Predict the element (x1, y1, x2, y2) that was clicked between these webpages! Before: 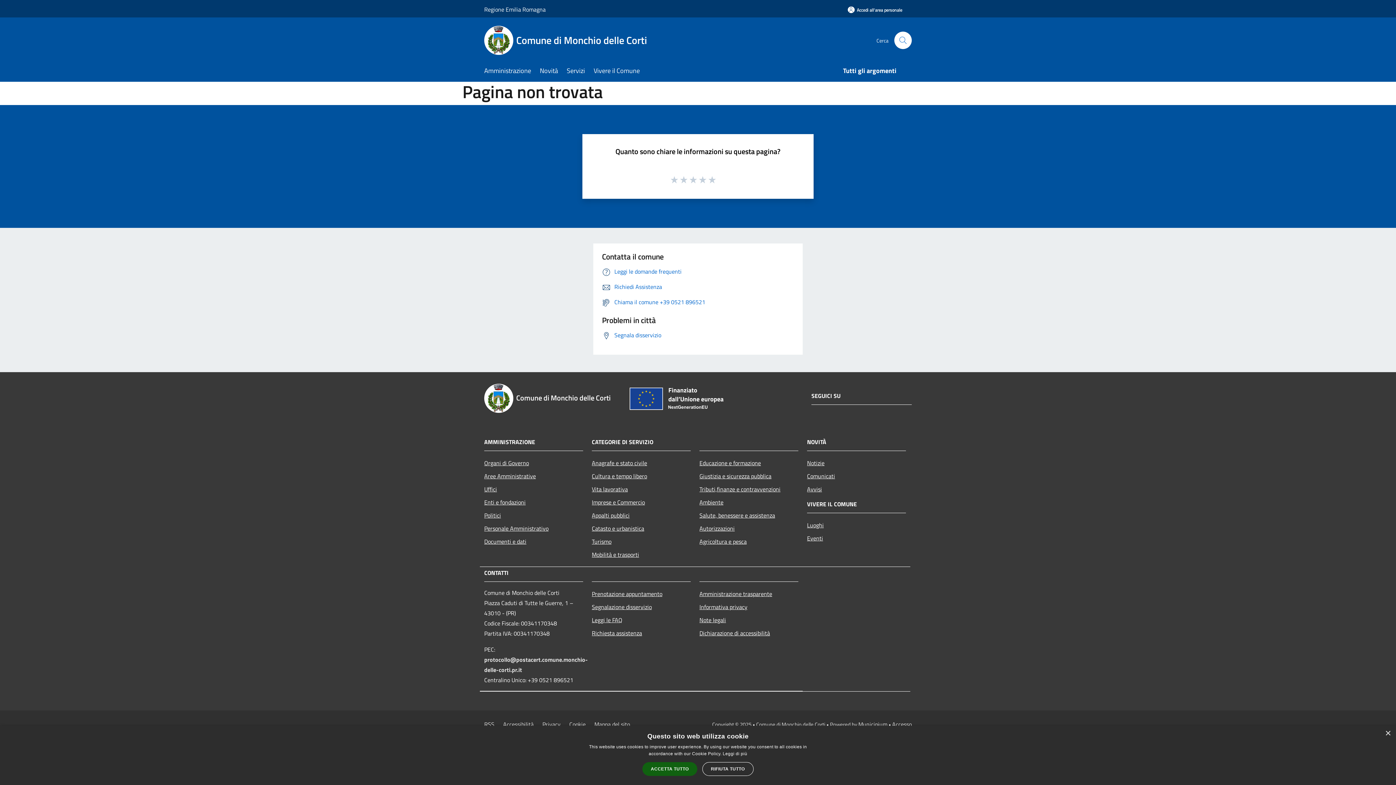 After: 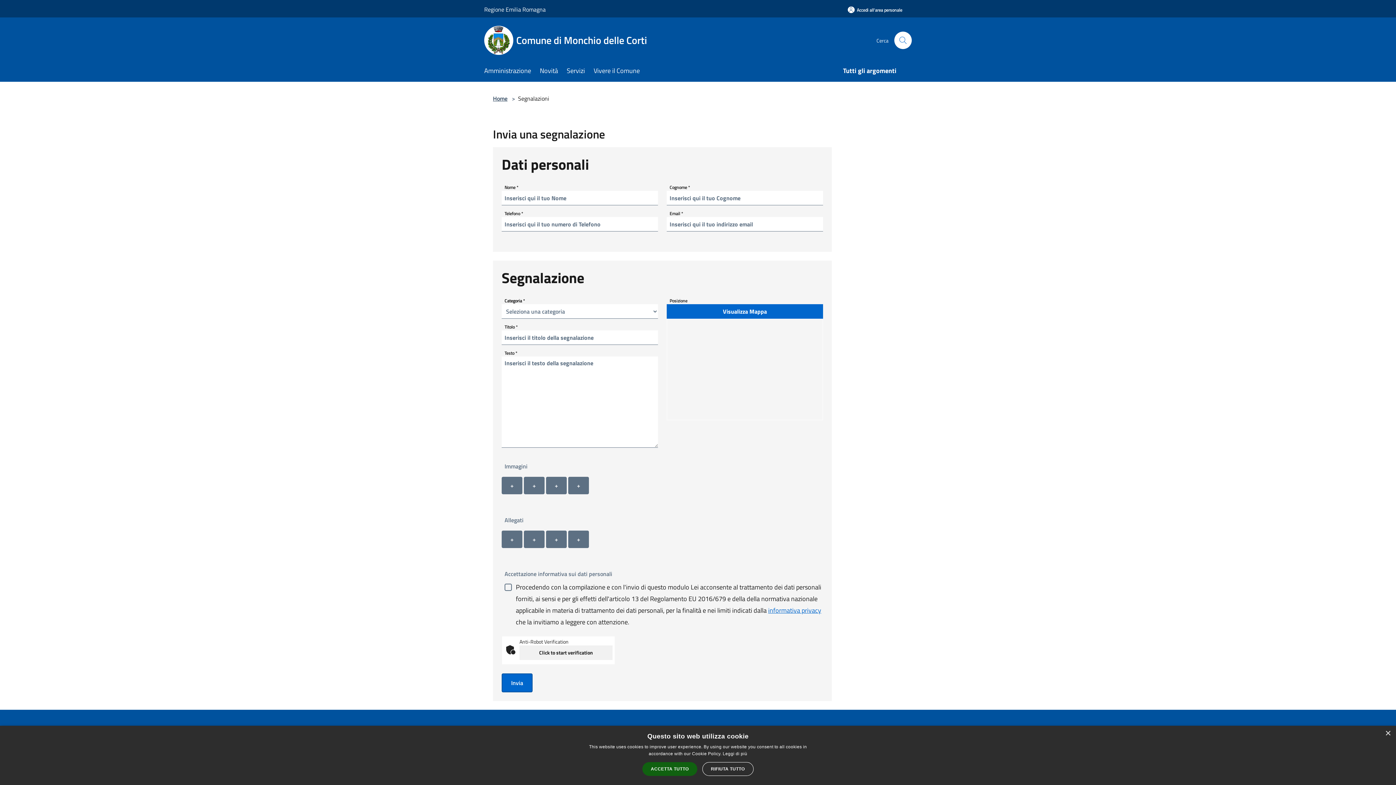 Action: bbox: (602, 330, 661, 339) label: Segnala disservizio